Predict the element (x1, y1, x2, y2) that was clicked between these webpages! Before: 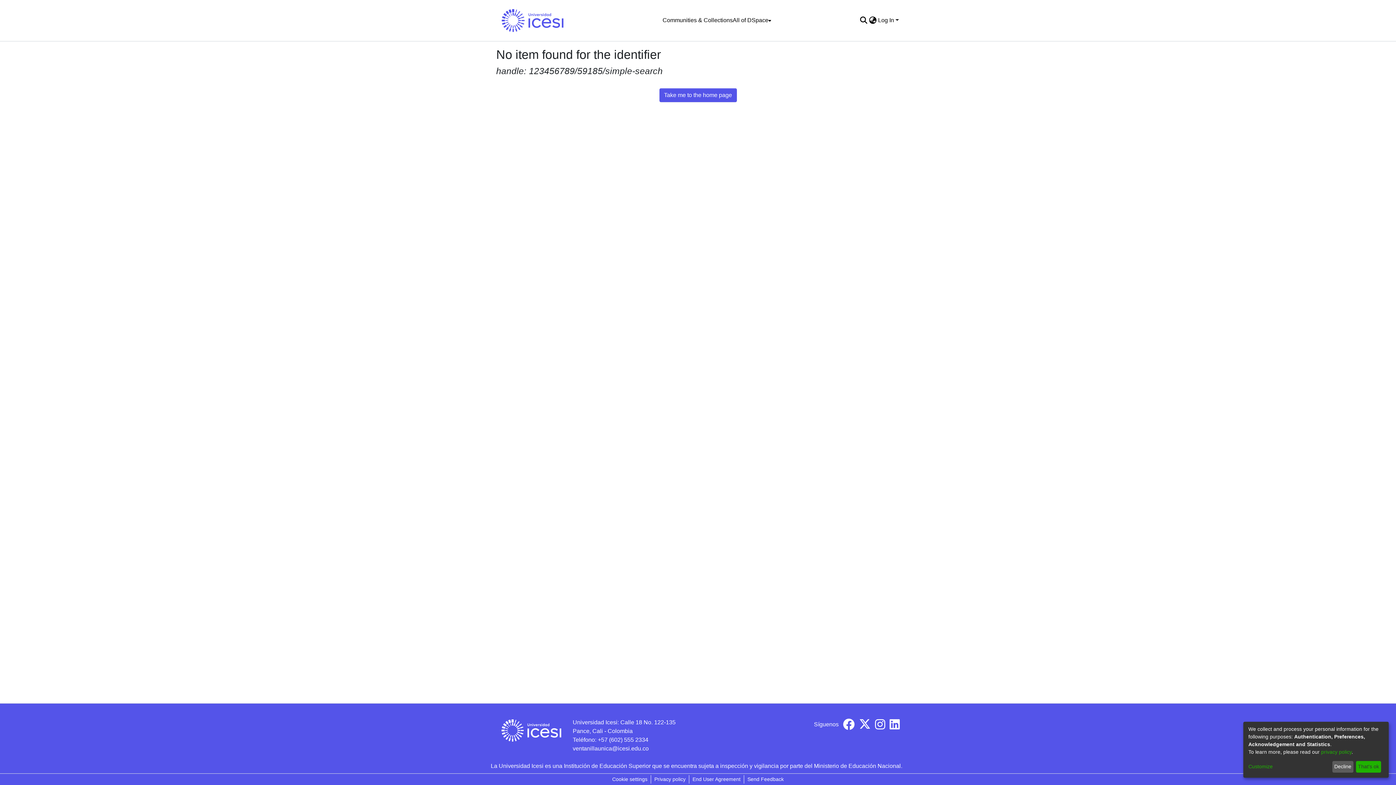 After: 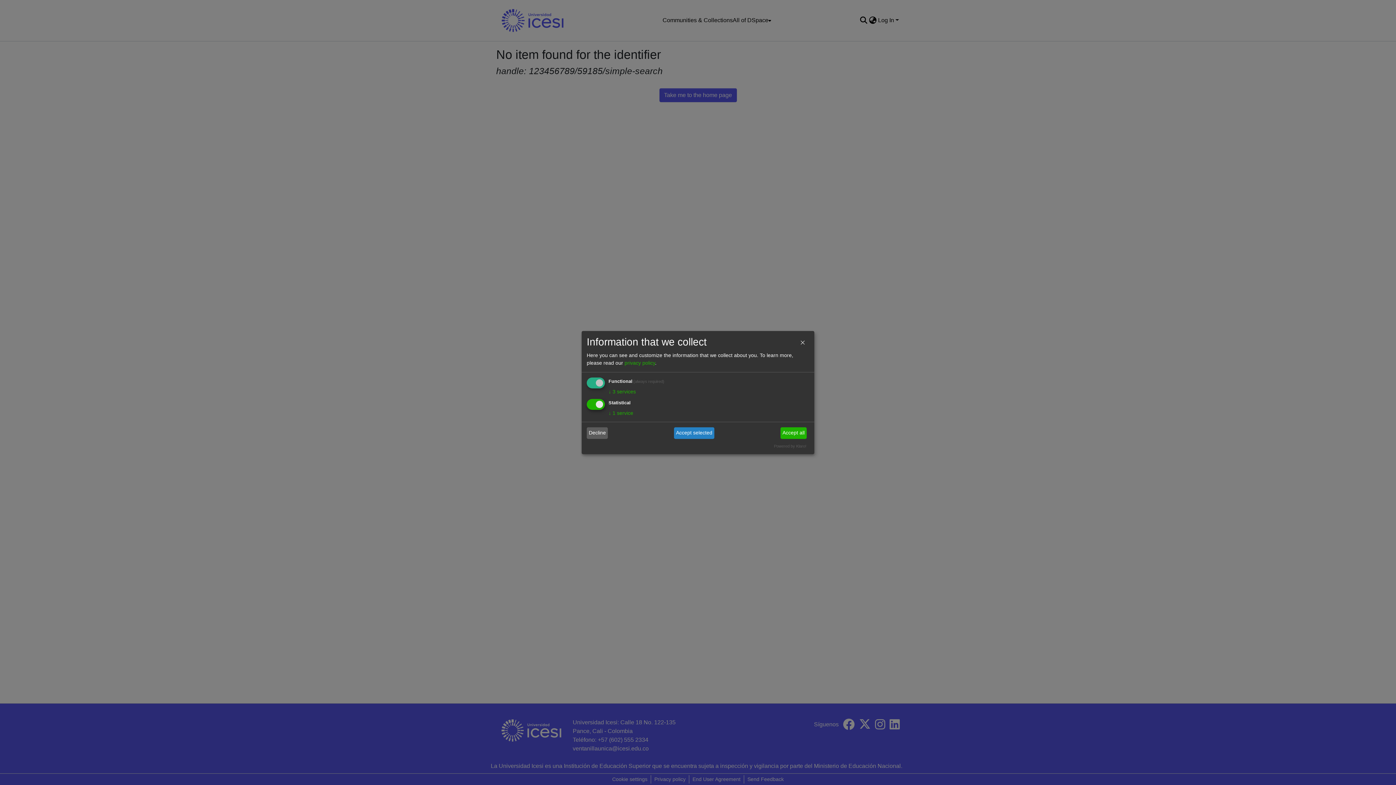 Action: label: Customize bbox: (1248, 763, 1330, 771)